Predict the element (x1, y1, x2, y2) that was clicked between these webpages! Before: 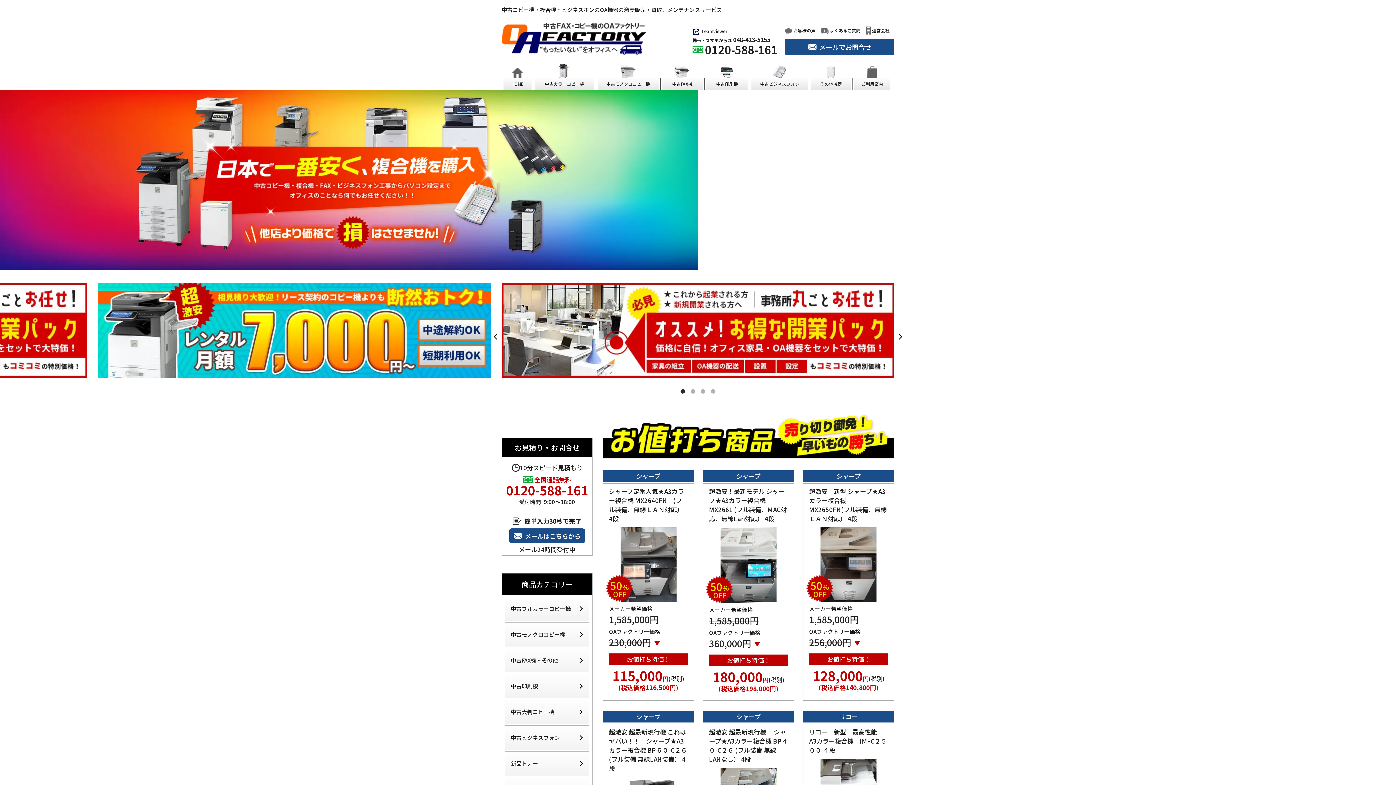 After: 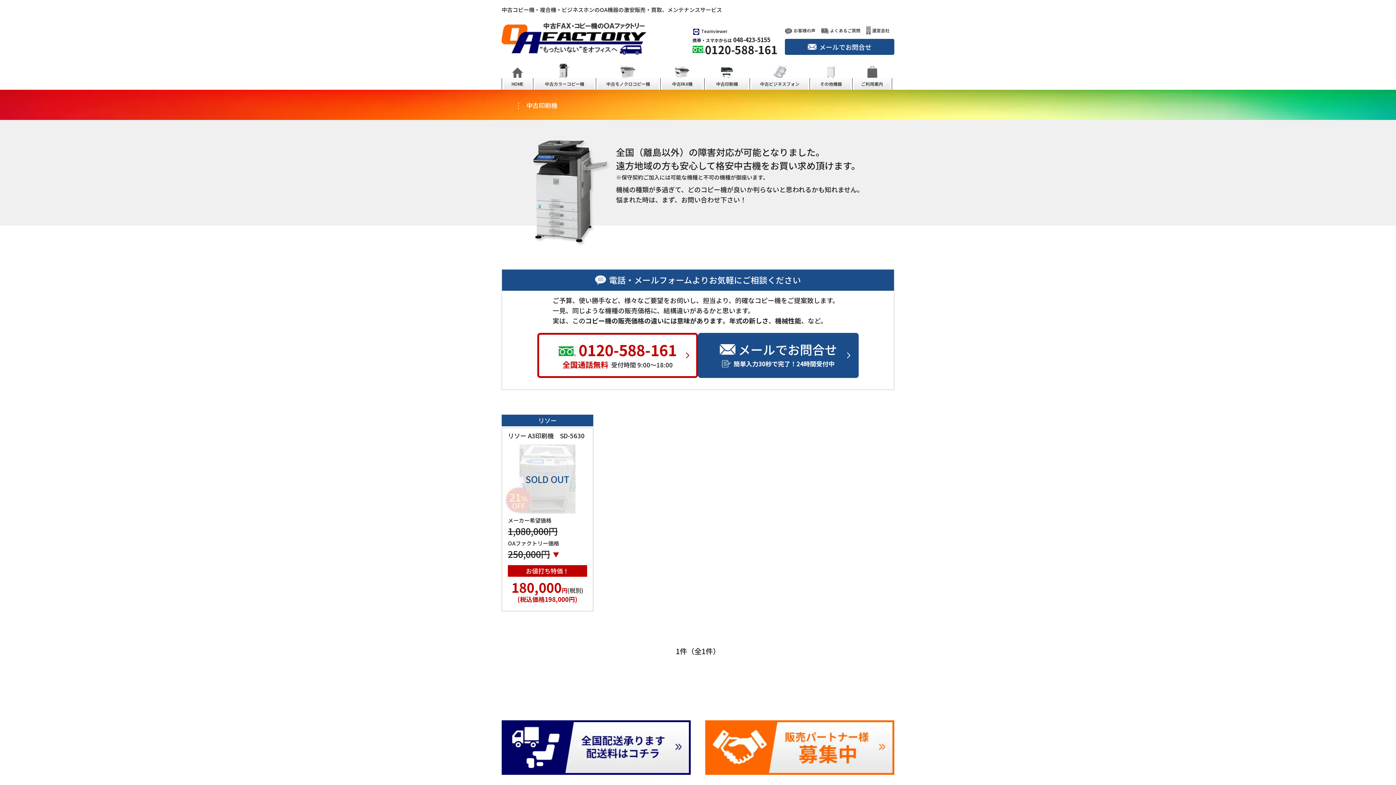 Action: bbox: (704, 67, 749, 89) label: 中古印刷機